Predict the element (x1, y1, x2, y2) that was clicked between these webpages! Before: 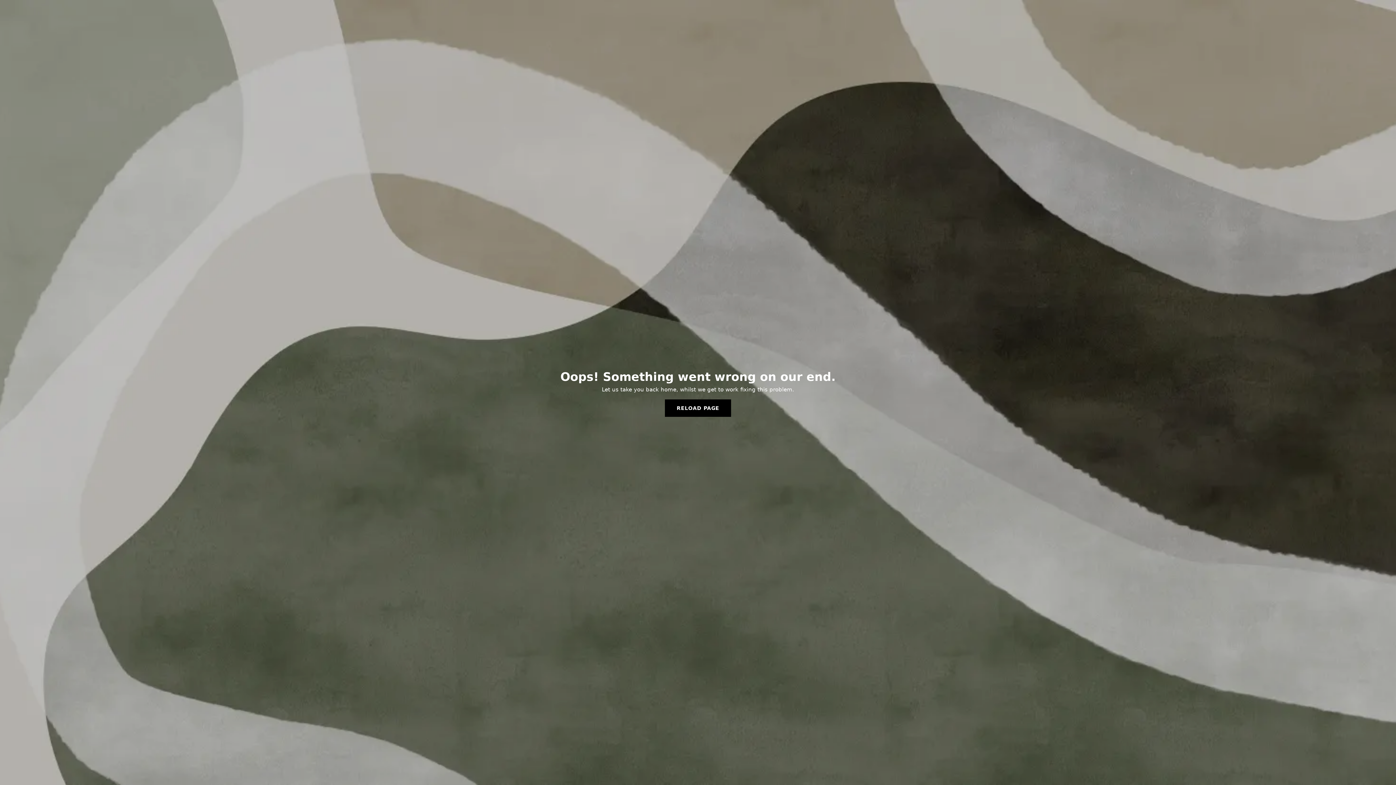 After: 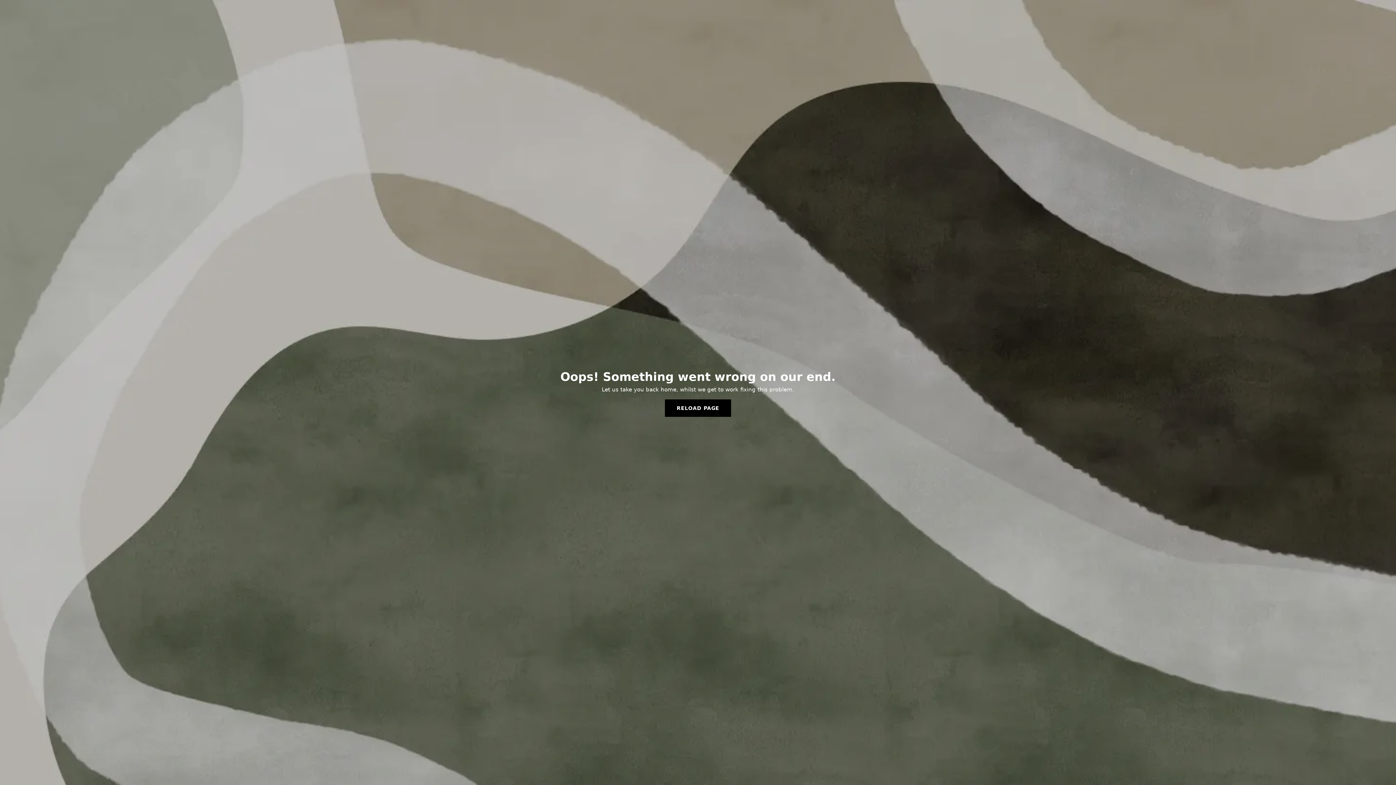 Action: bbox: (665, 399, 731, 417) label: RELOAD PAGE